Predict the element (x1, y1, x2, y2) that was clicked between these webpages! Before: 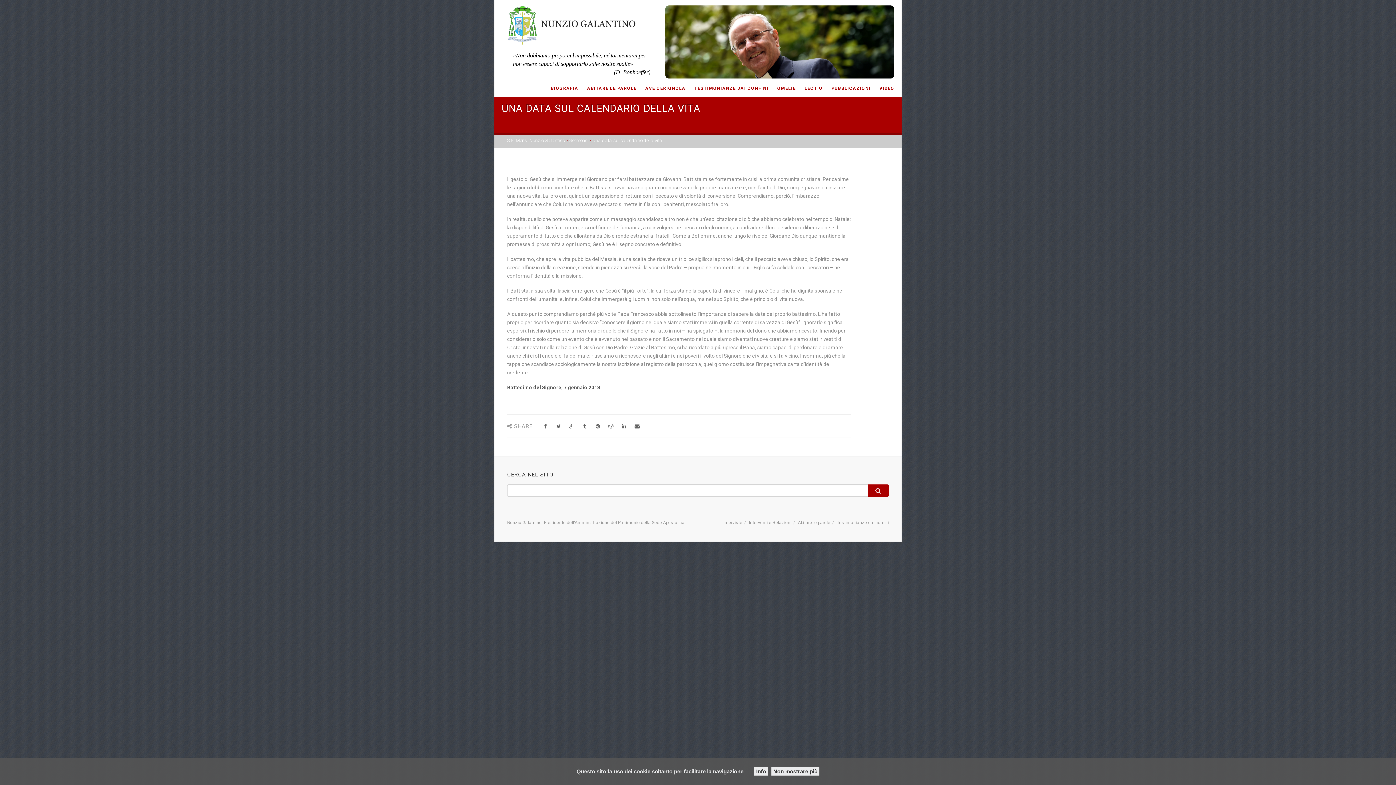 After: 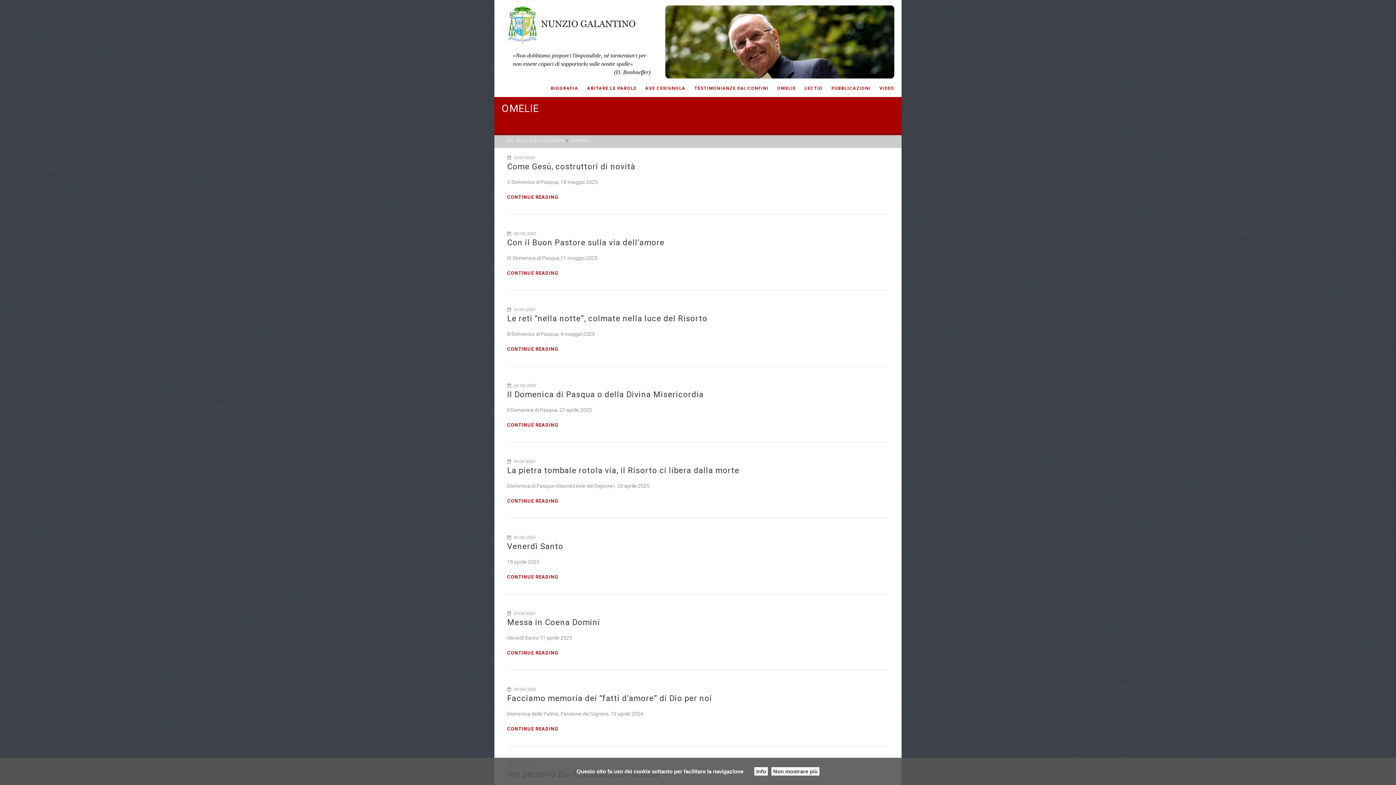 Action: bbox: (569, 137, 587, 143) label: Sermons